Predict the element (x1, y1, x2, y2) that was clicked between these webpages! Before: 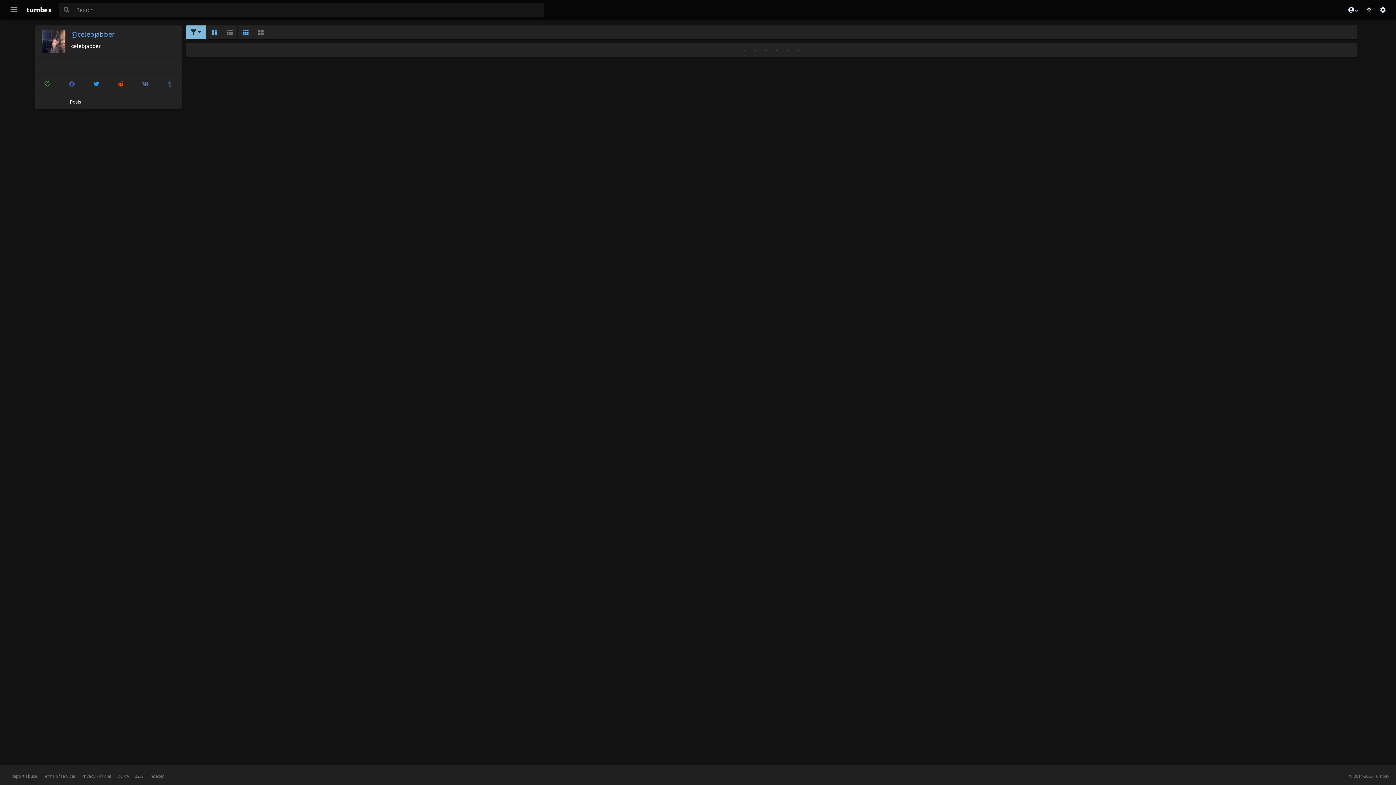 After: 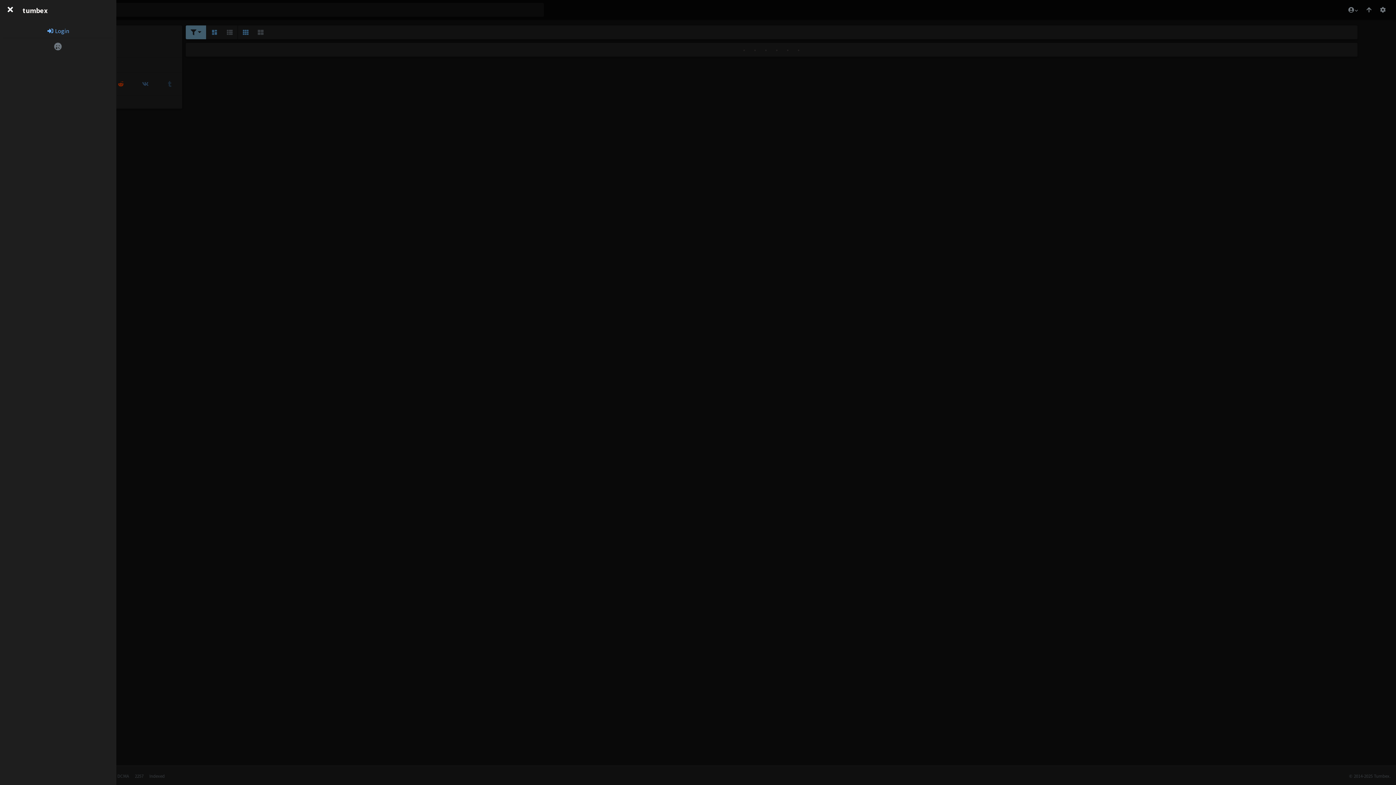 Action: bbox: (5, 4, 21, 15) label: Toggle navigation